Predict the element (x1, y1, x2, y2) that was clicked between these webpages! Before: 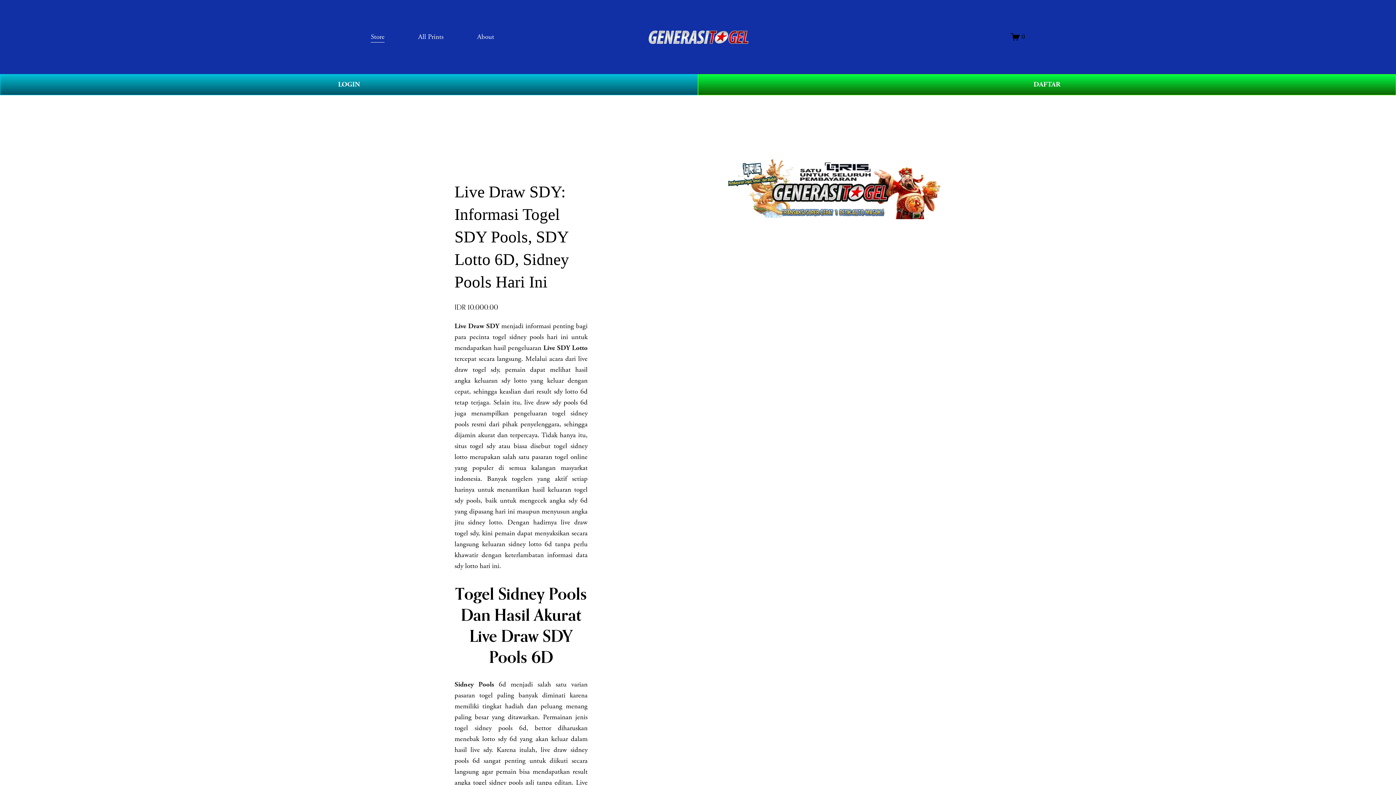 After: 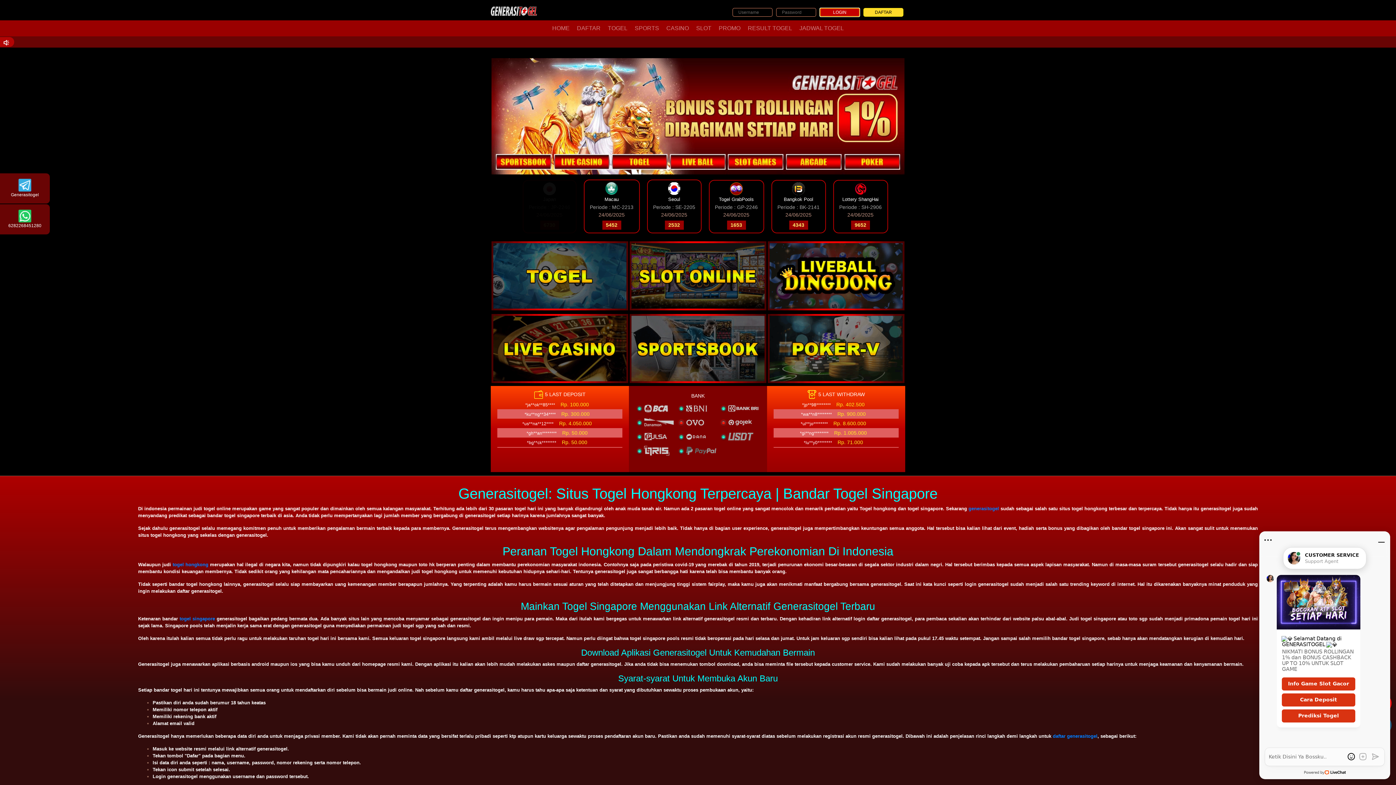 Action: label: LOGIN bbox: (0, 74, 698, 95)